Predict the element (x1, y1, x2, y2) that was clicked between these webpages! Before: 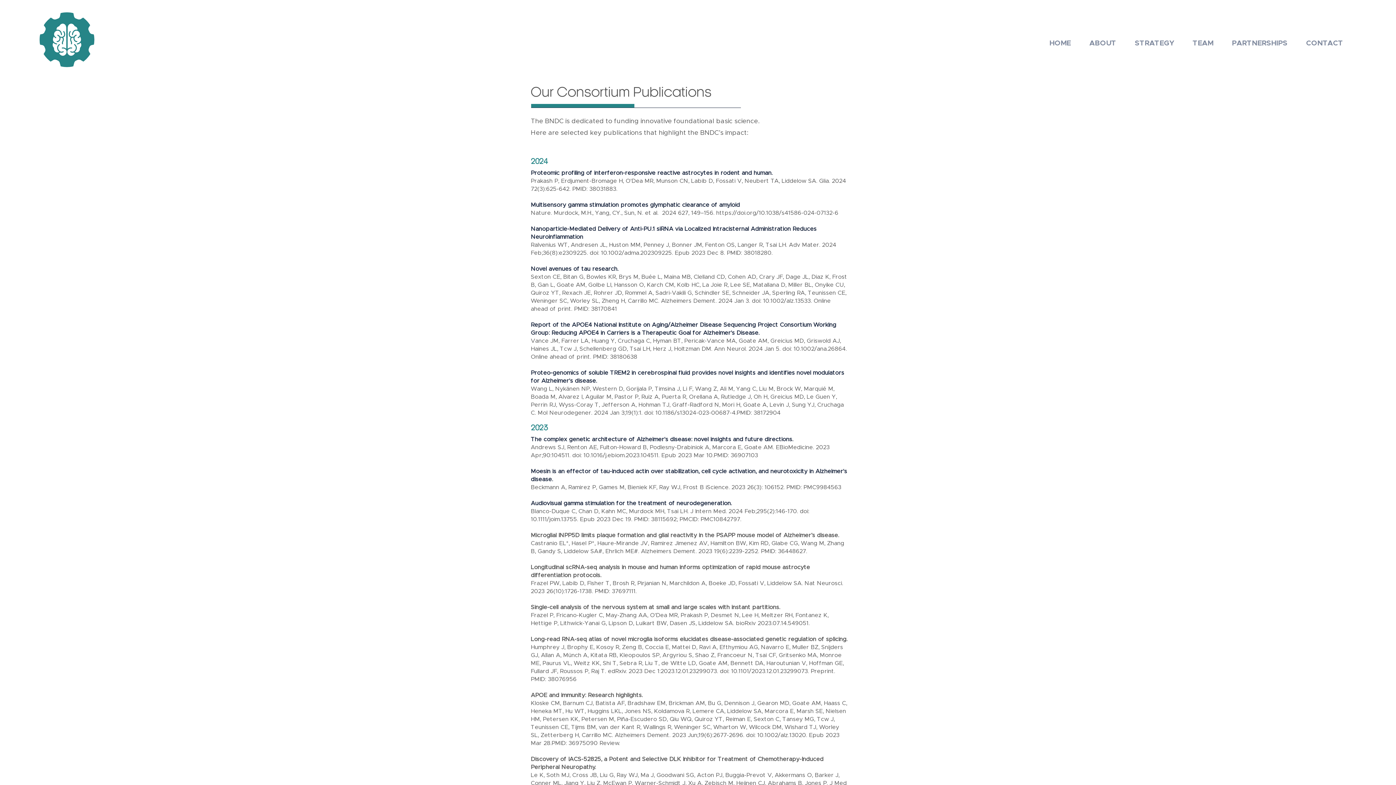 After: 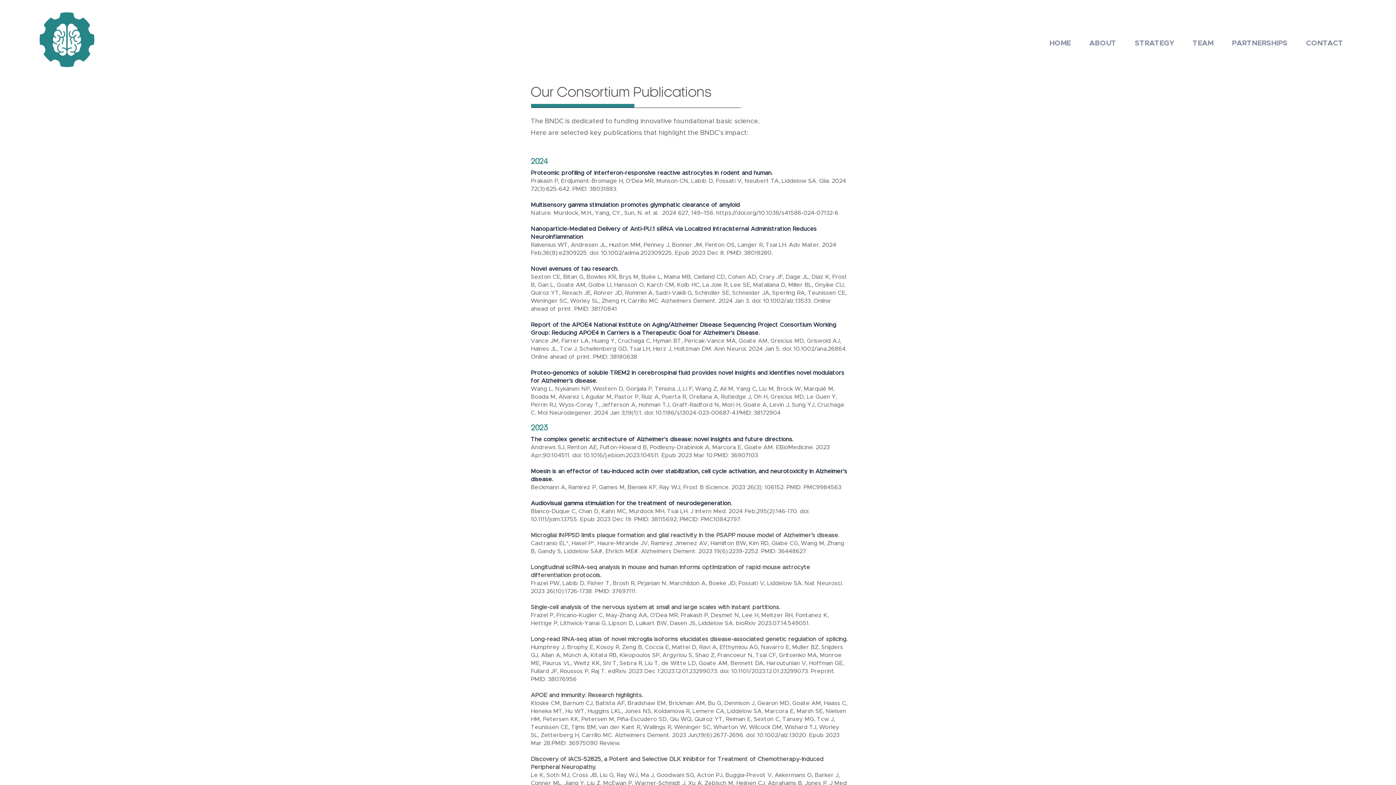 Action: label: https://doi.org/10.1038/s41586-024-07132-6 bbox: (716, 210, 838, 216)